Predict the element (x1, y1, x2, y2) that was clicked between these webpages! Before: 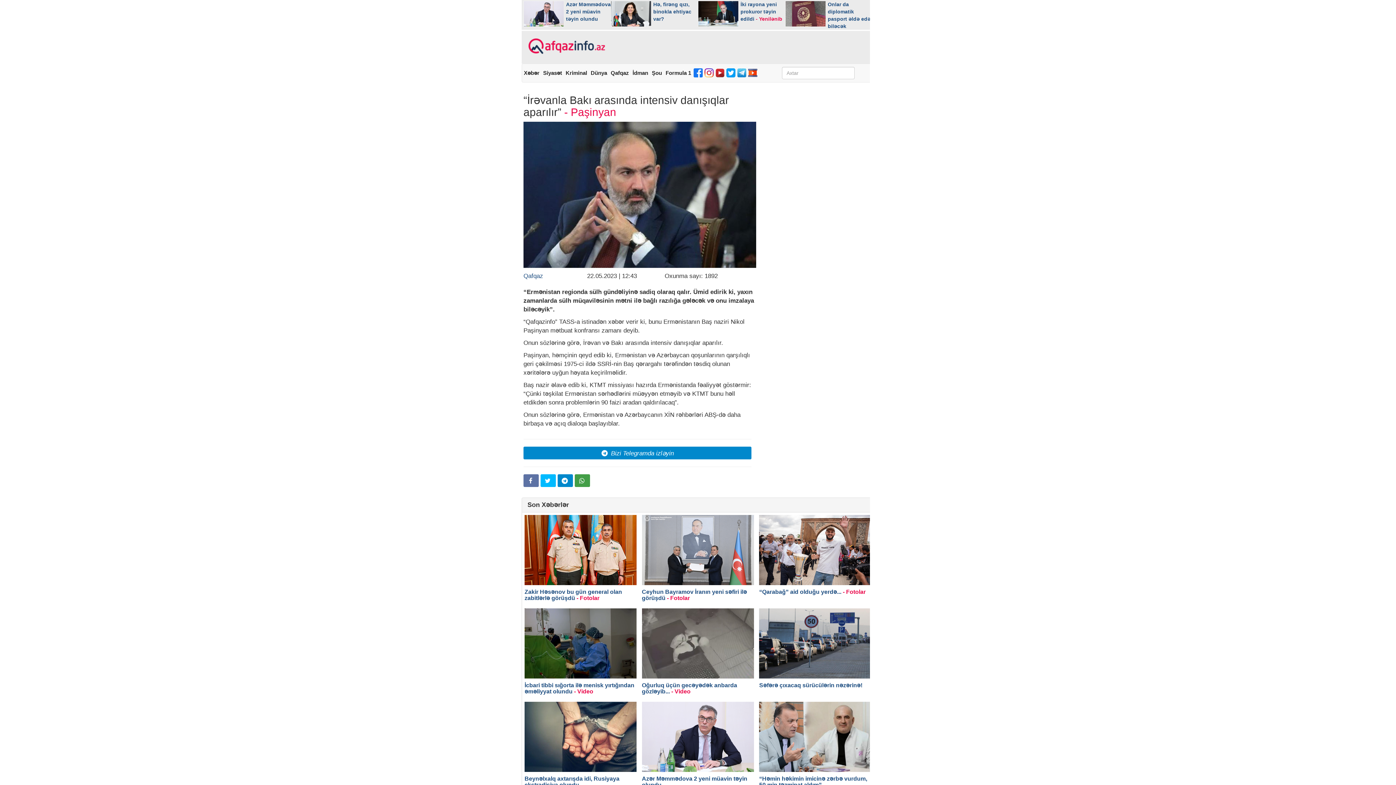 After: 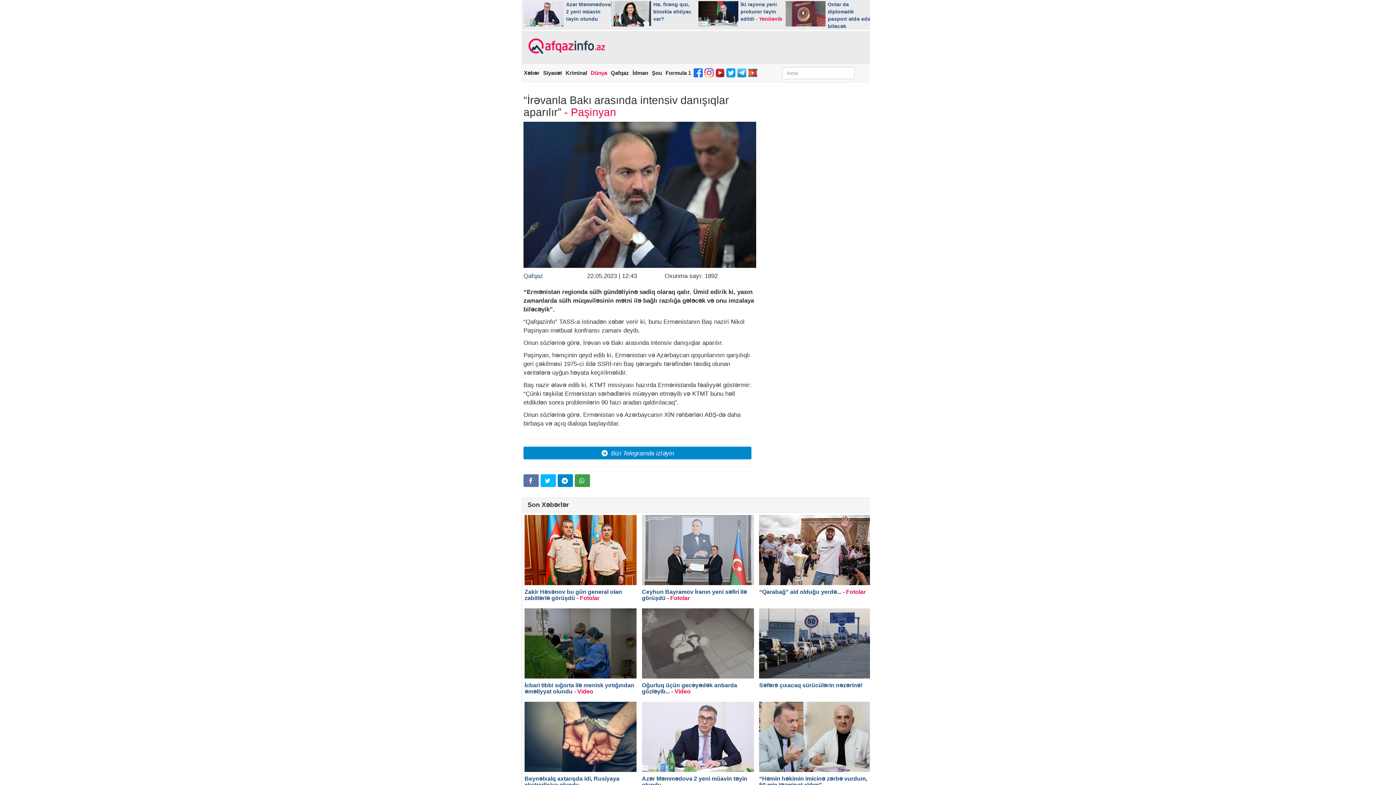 Action: label: Dünya bbox: (589, 65, 609, 80)